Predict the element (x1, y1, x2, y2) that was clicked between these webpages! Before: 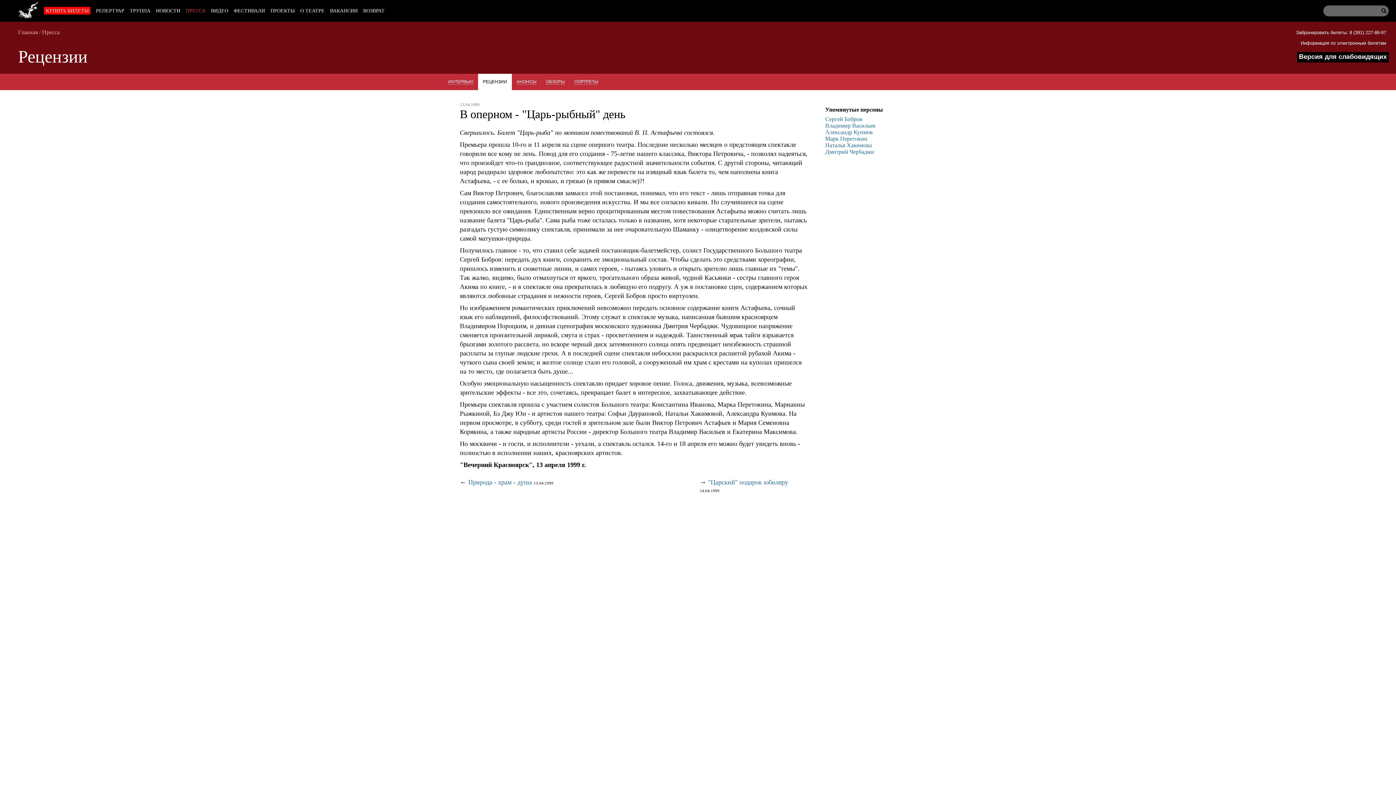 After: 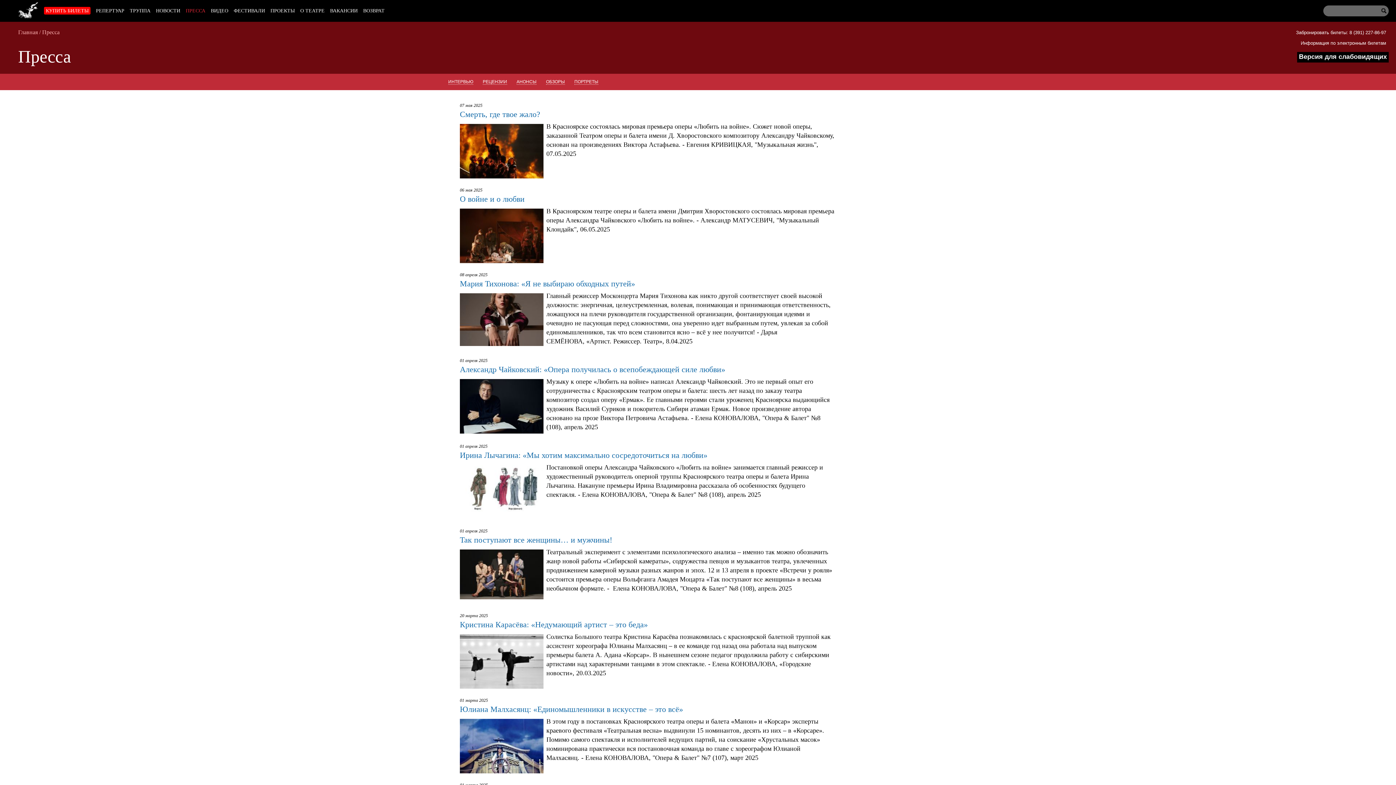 Action: bbox: (42, 29, 59, 35) label: Пресса